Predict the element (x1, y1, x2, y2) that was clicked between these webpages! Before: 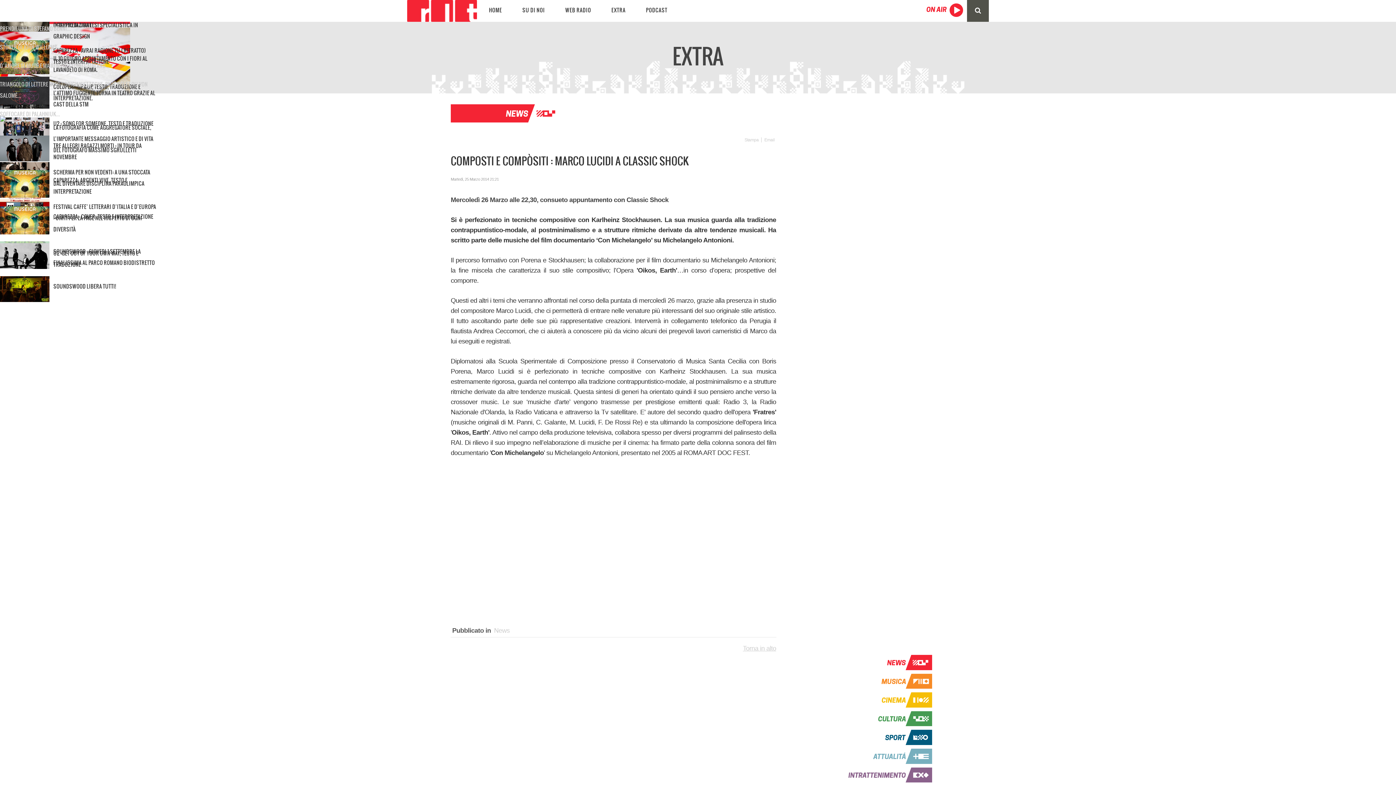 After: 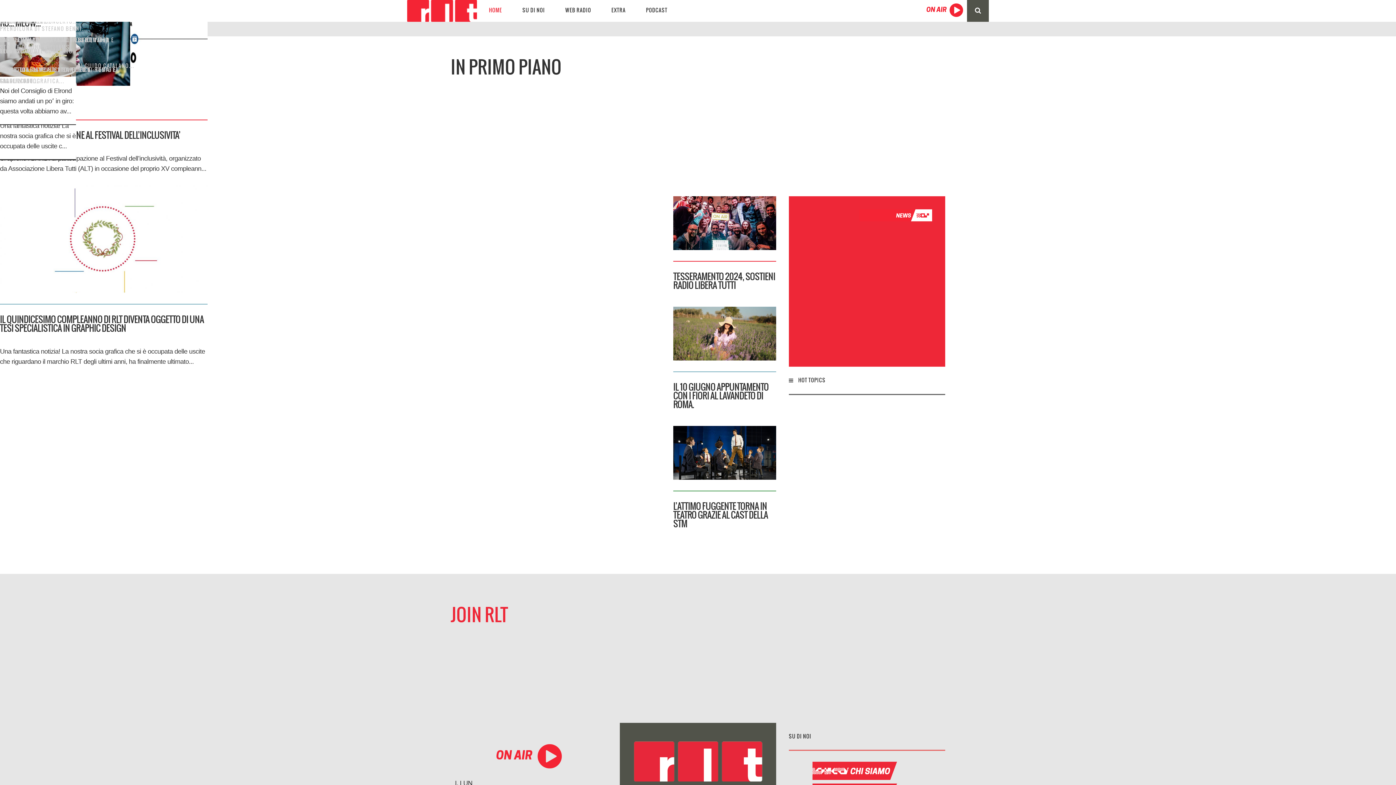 Action: label: WEB RADIO bbox: (561, 2, 595, 16)